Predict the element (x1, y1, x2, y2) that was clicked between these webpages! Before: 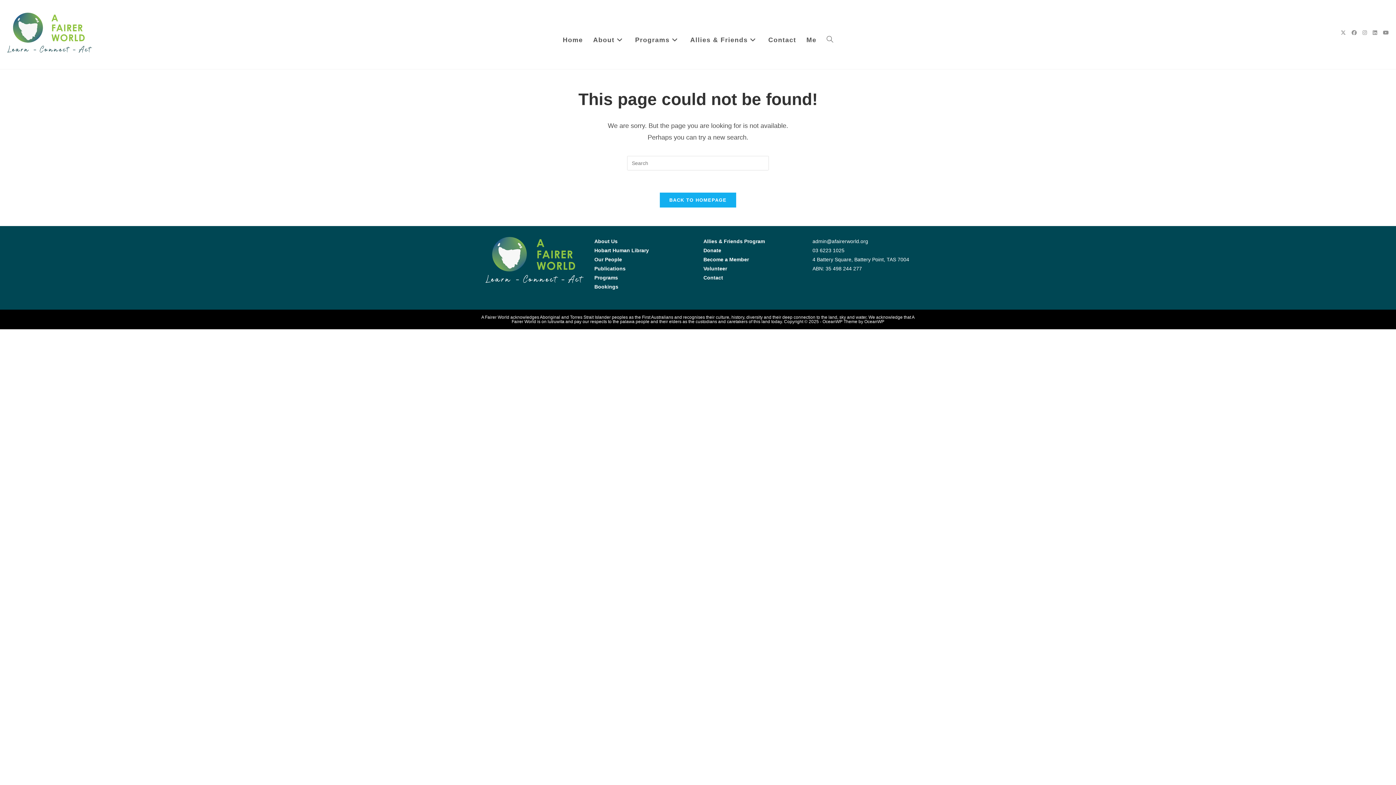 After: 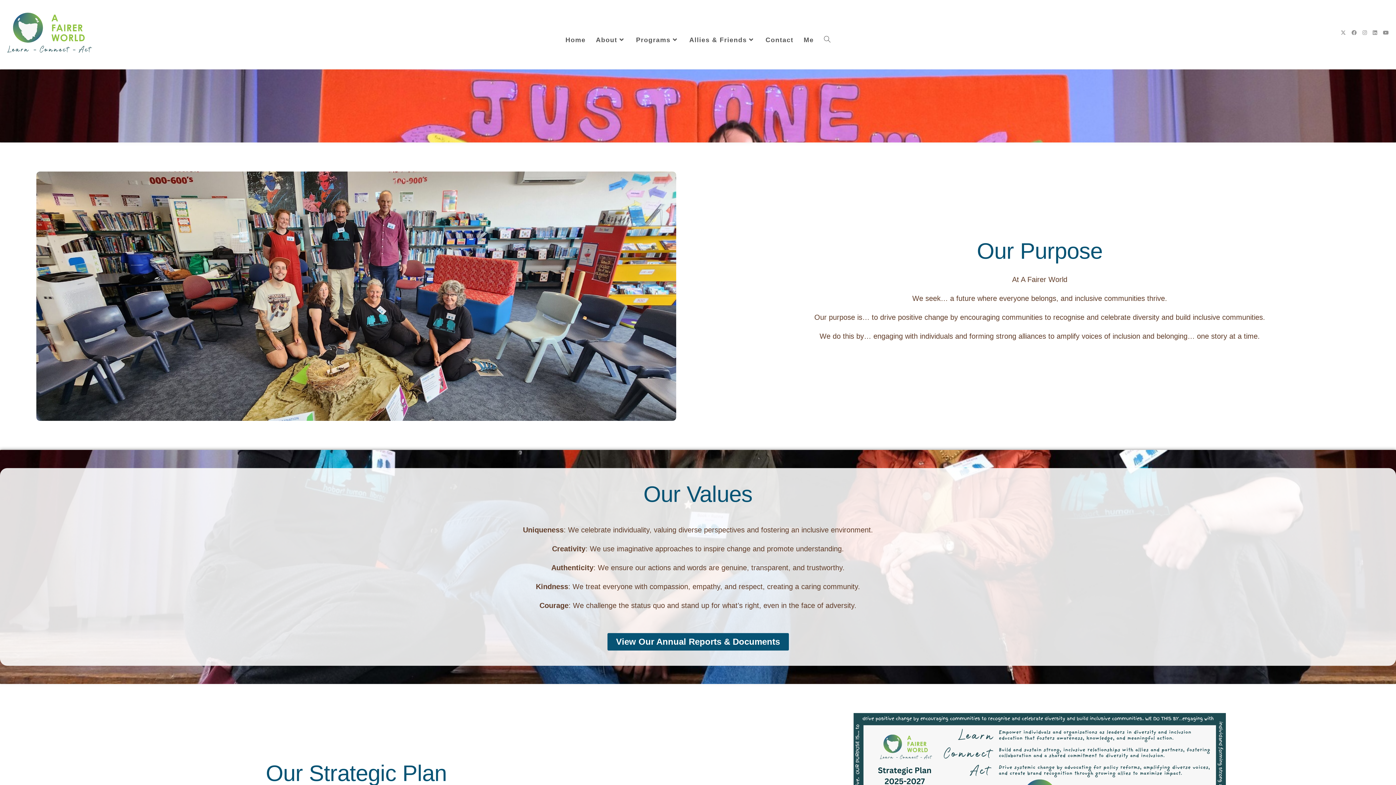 Action: bbox: (594, 238, 617, 244) label: About Us